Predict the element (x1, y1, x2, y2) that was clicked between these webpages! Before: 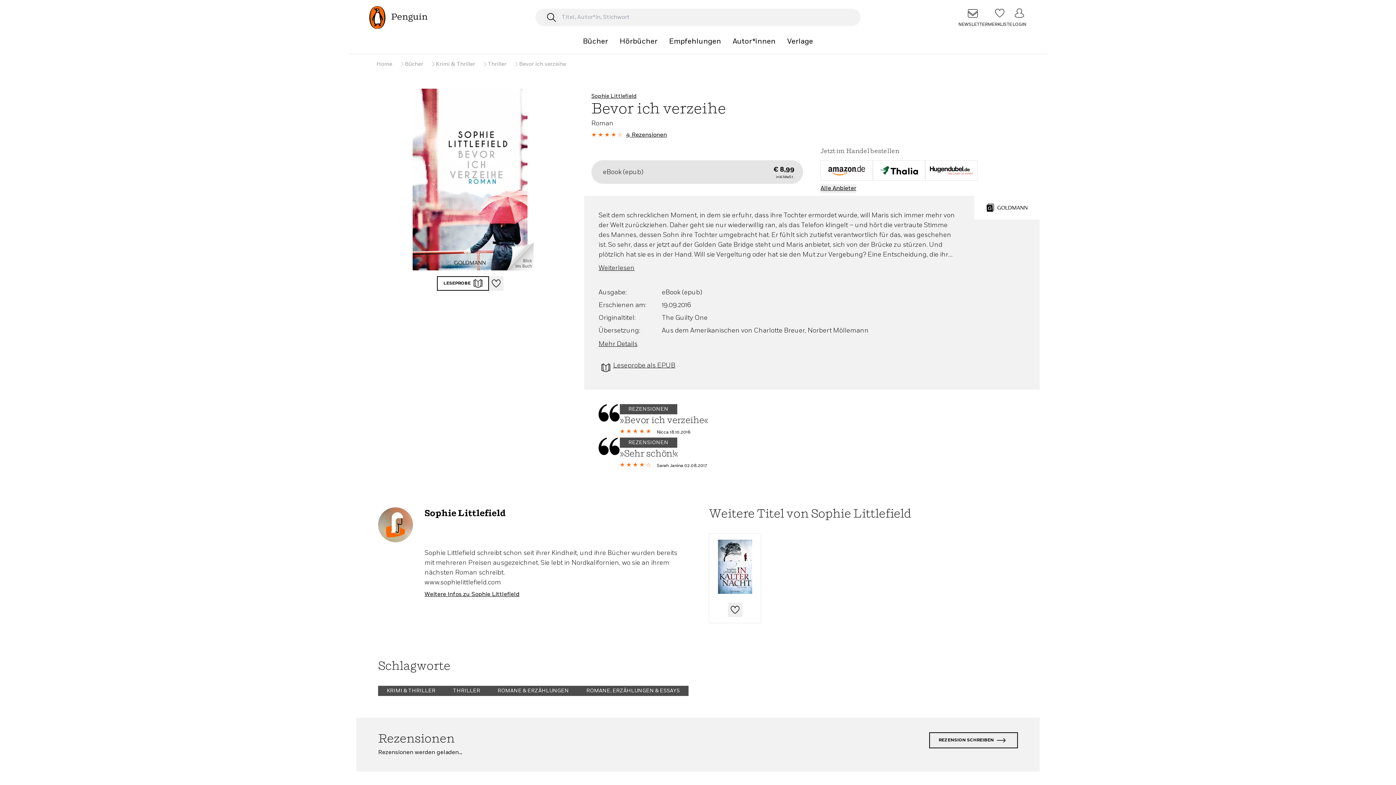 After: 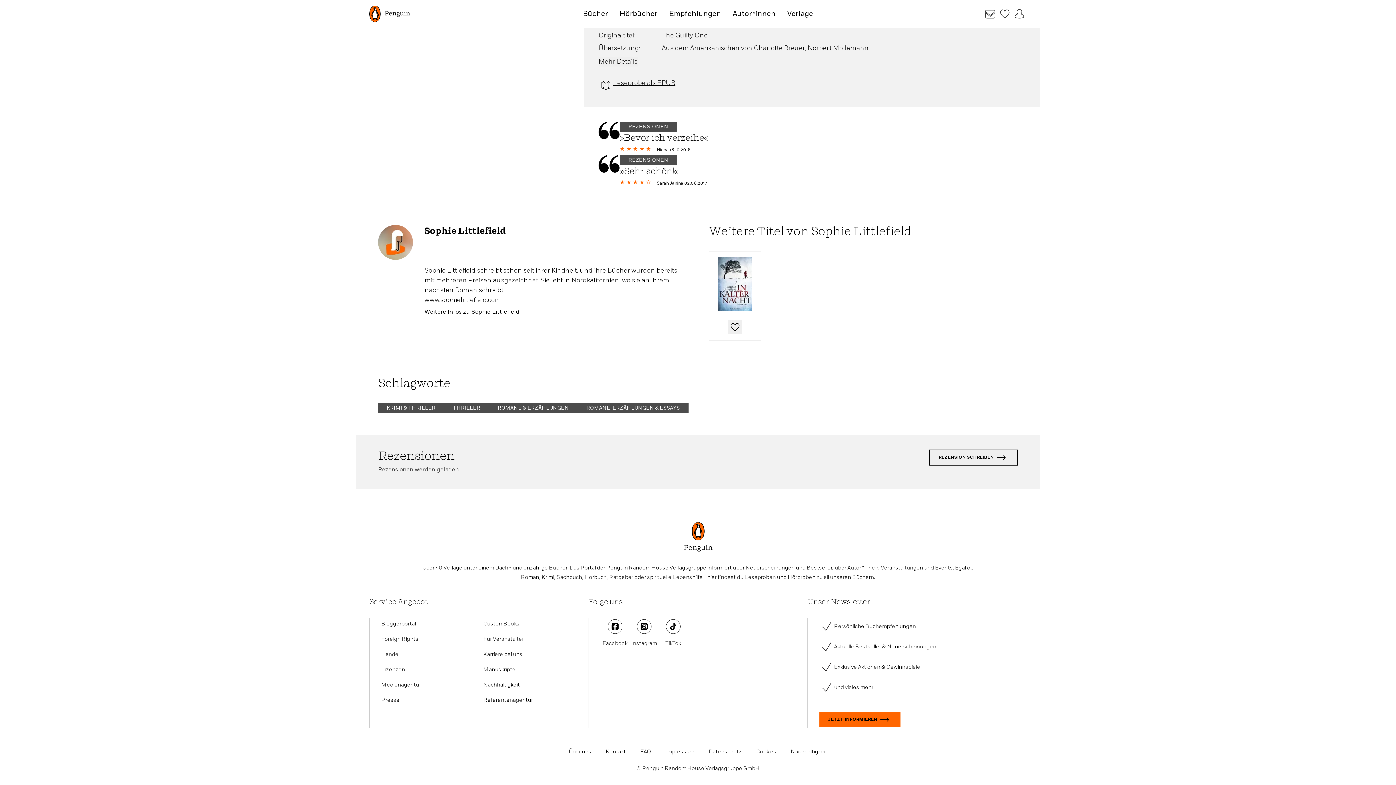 Action: bbox: (598, 404, 1025, 437) label: REZENSIONEN
»Bevor ich verzeihe«

5
★ ★ ★ ★ ★

Nicca 18.10.2016